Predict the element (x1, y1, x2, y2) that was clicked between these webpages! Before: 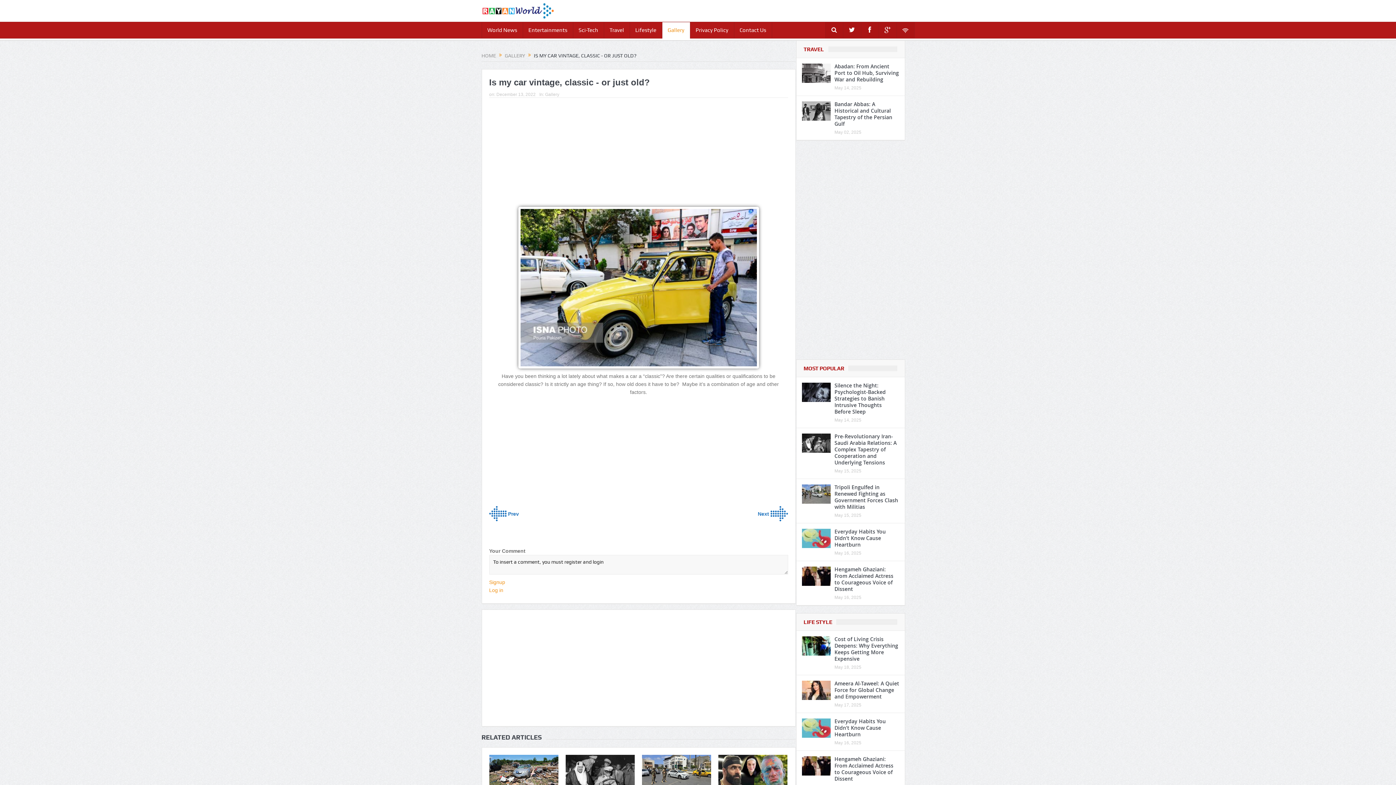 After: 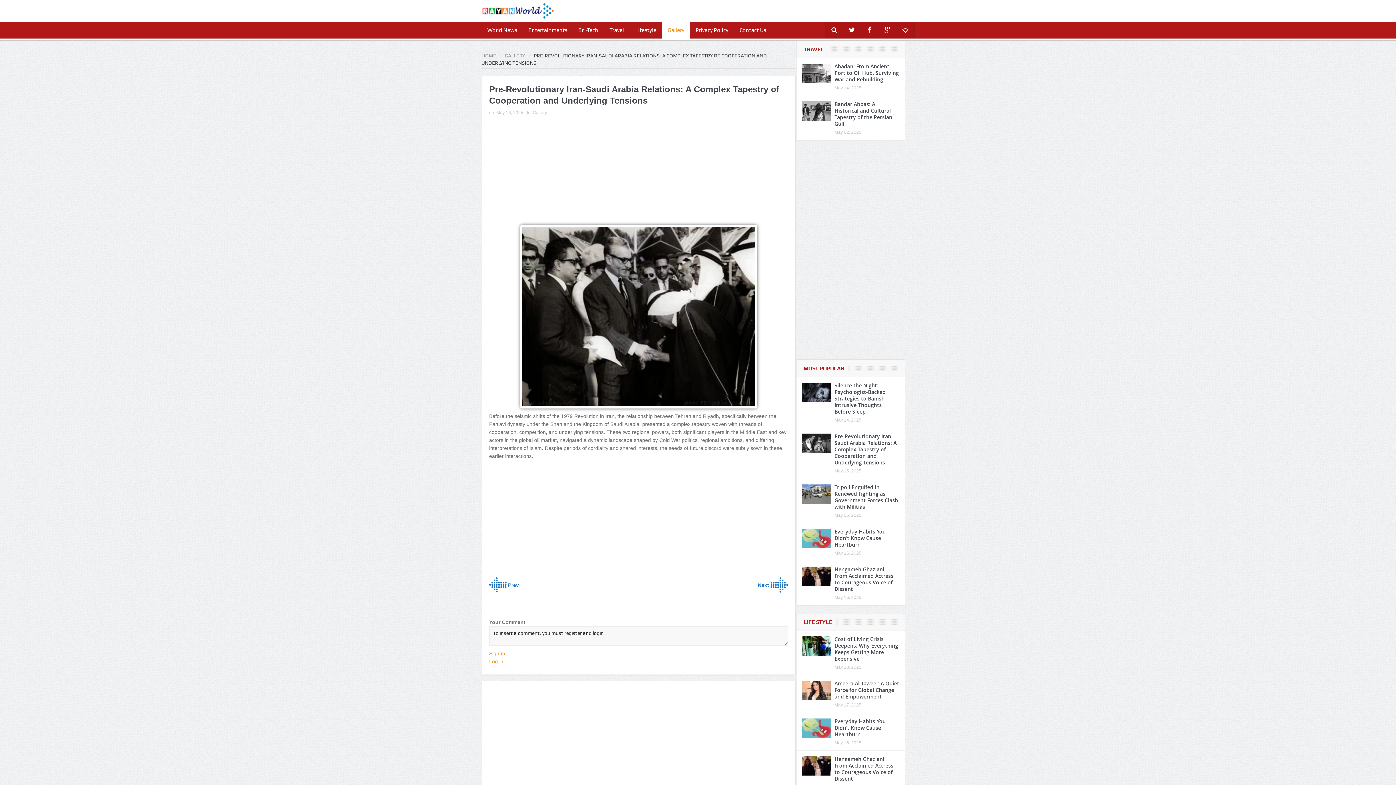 Action: bbox: (565, 772, 634, 778)